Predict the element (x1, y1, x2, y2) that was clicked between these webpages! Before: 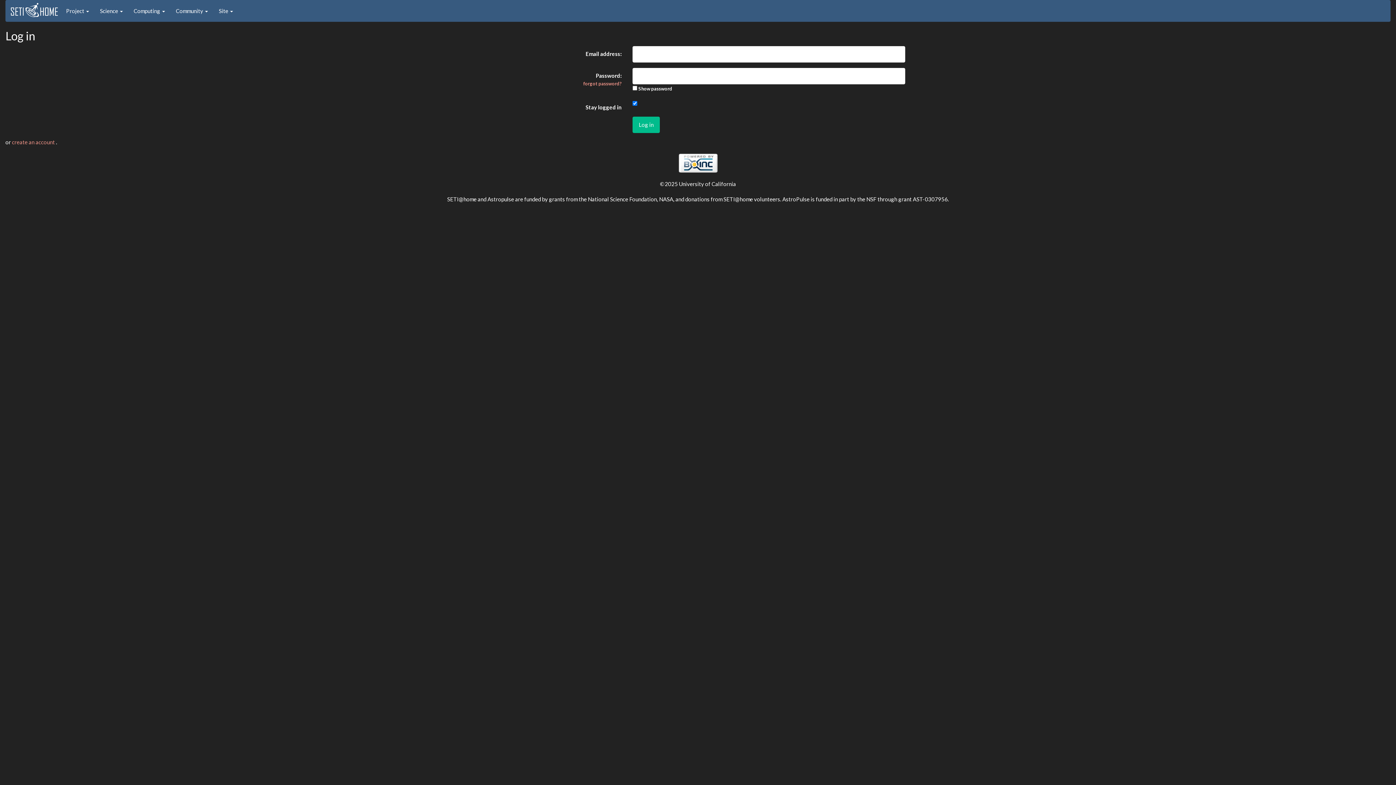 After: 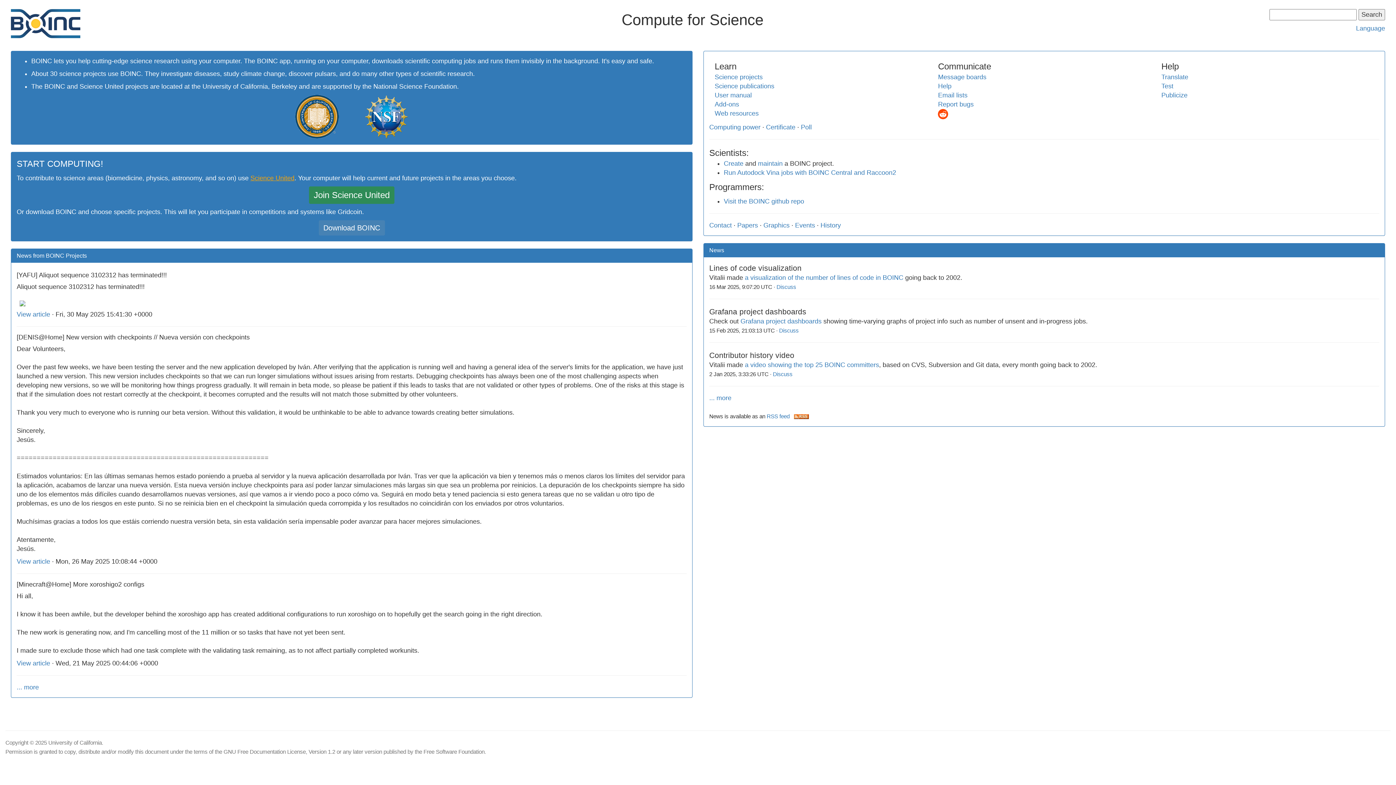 Action: bbox: (678, 159, 717, 165)